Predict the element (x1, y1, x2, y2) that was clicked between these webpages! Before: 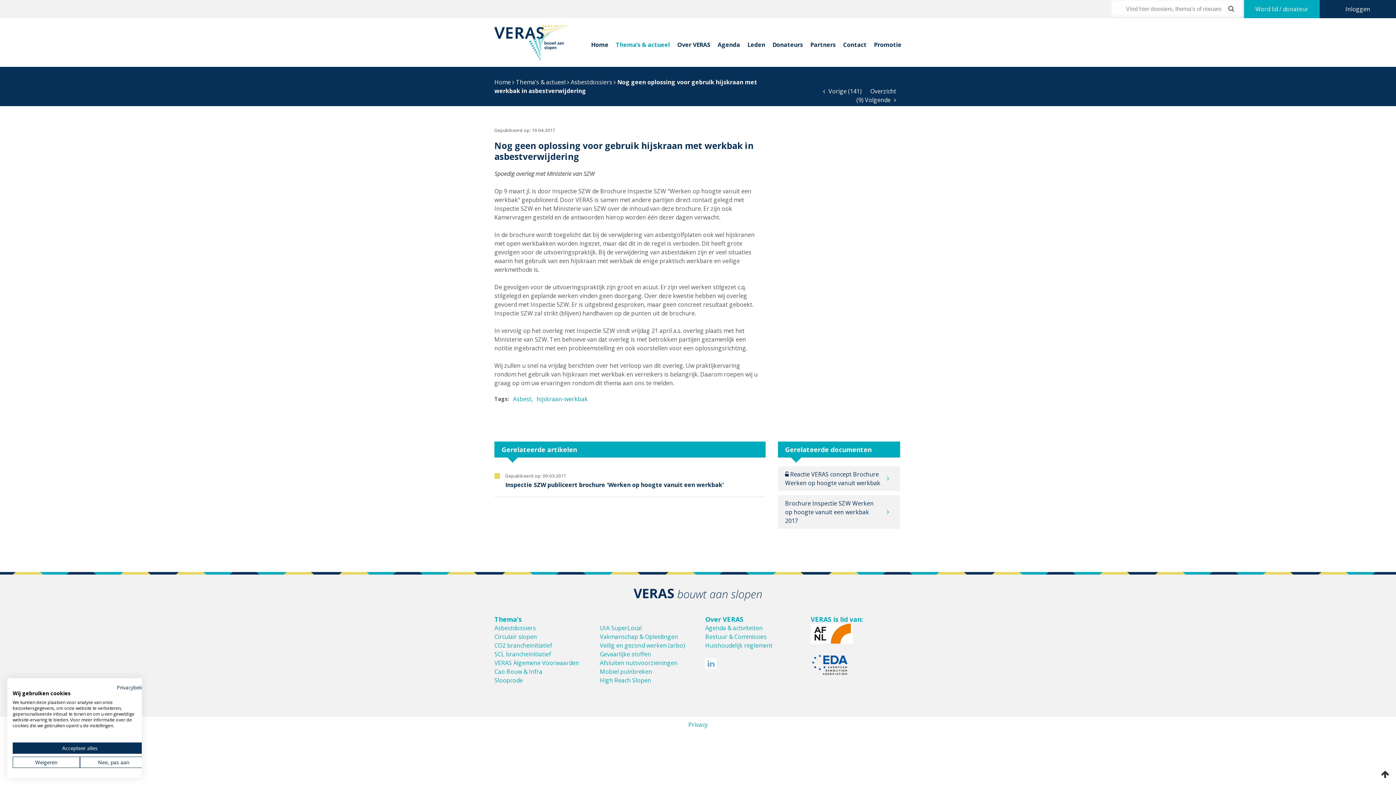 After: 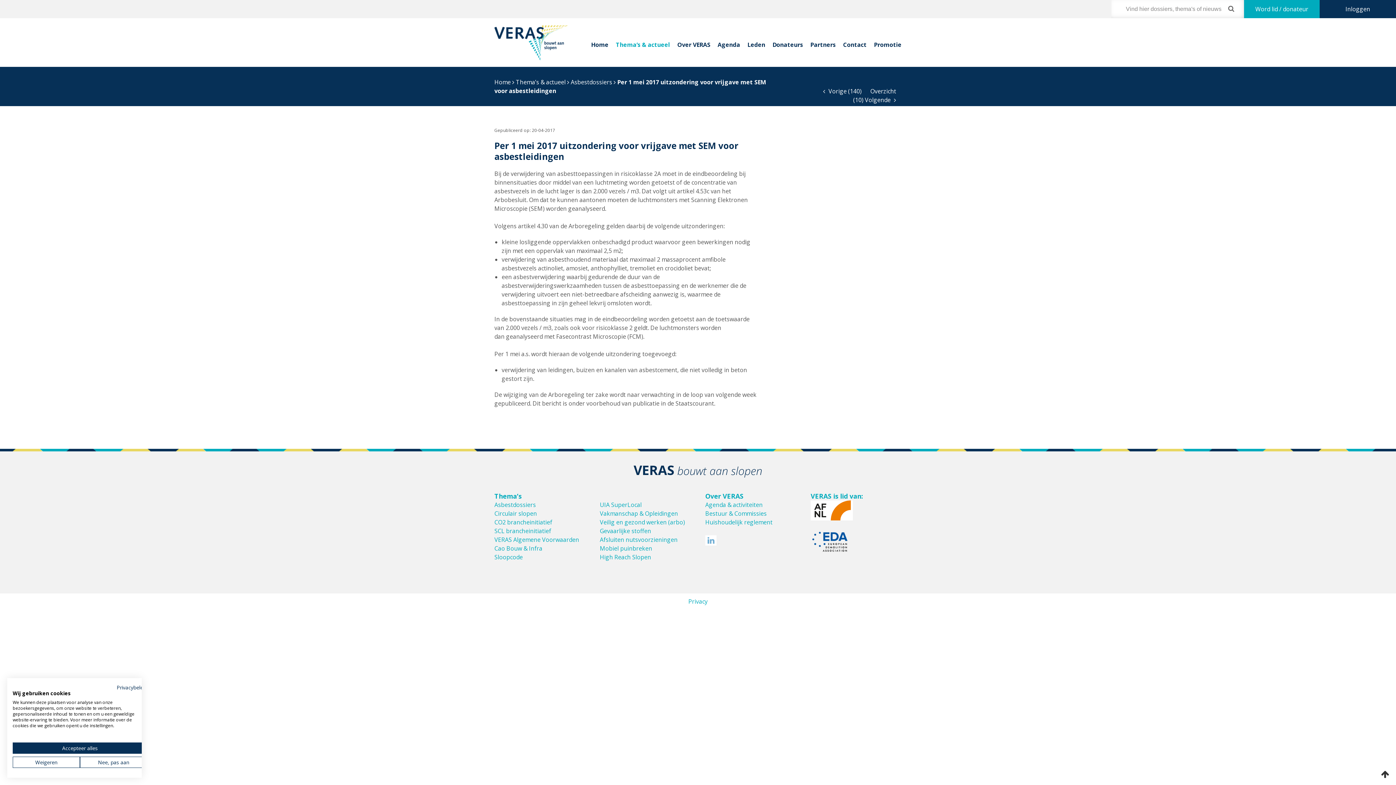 Action: label:  Vorige (141) bbox: (823, 87, 861, 95)